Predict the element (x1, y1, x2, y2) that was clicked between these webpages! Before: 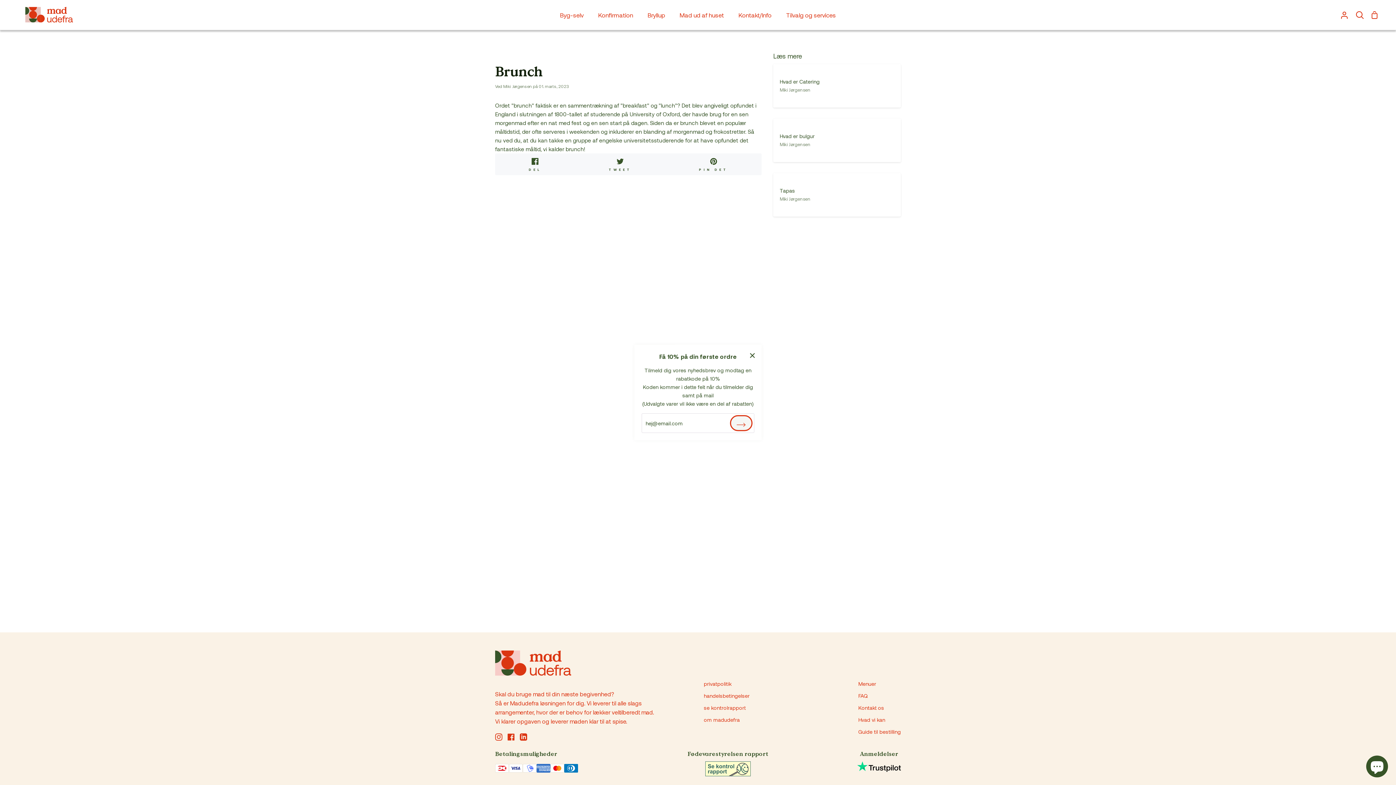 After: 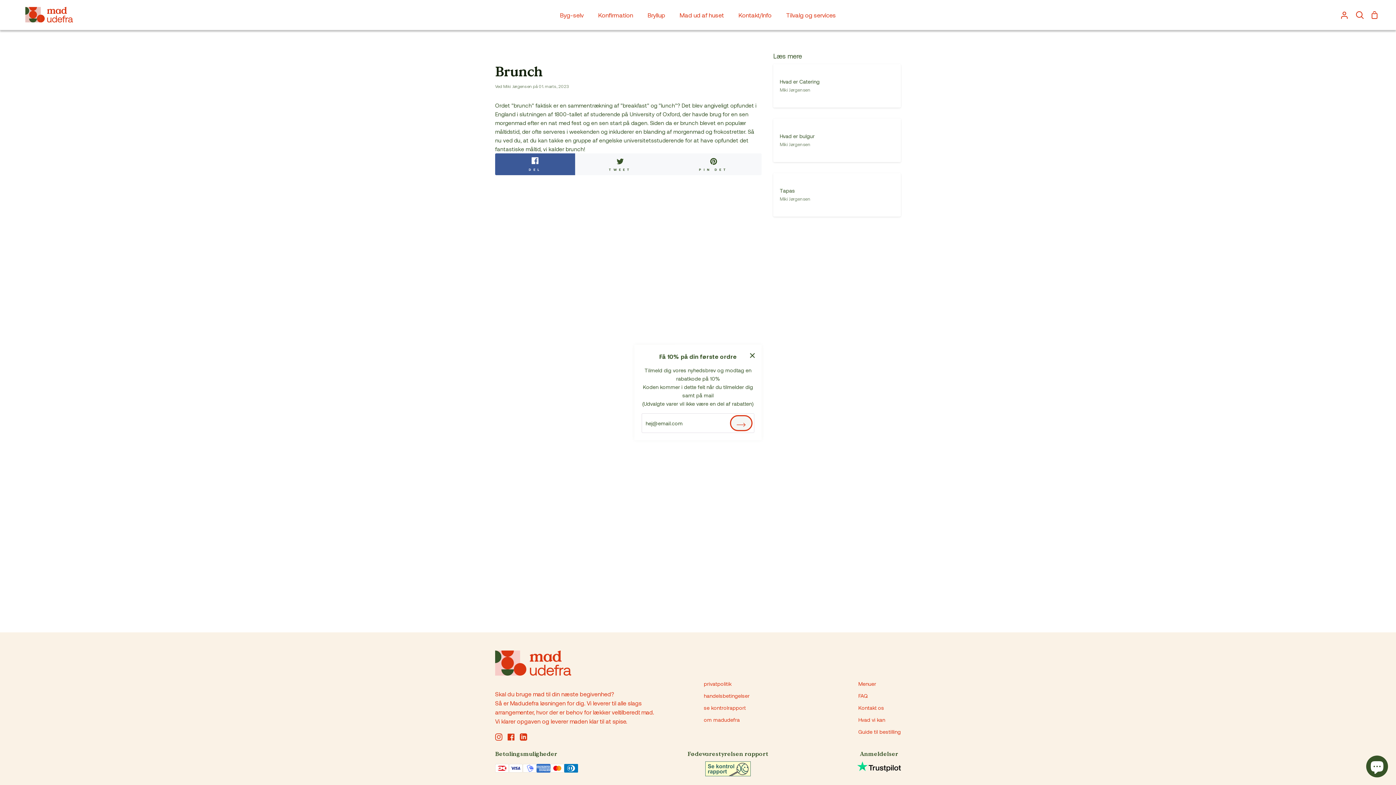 Action: bbox: (495, 153, 575, 175) label: DEL
DEL PÅ FACEBOOK